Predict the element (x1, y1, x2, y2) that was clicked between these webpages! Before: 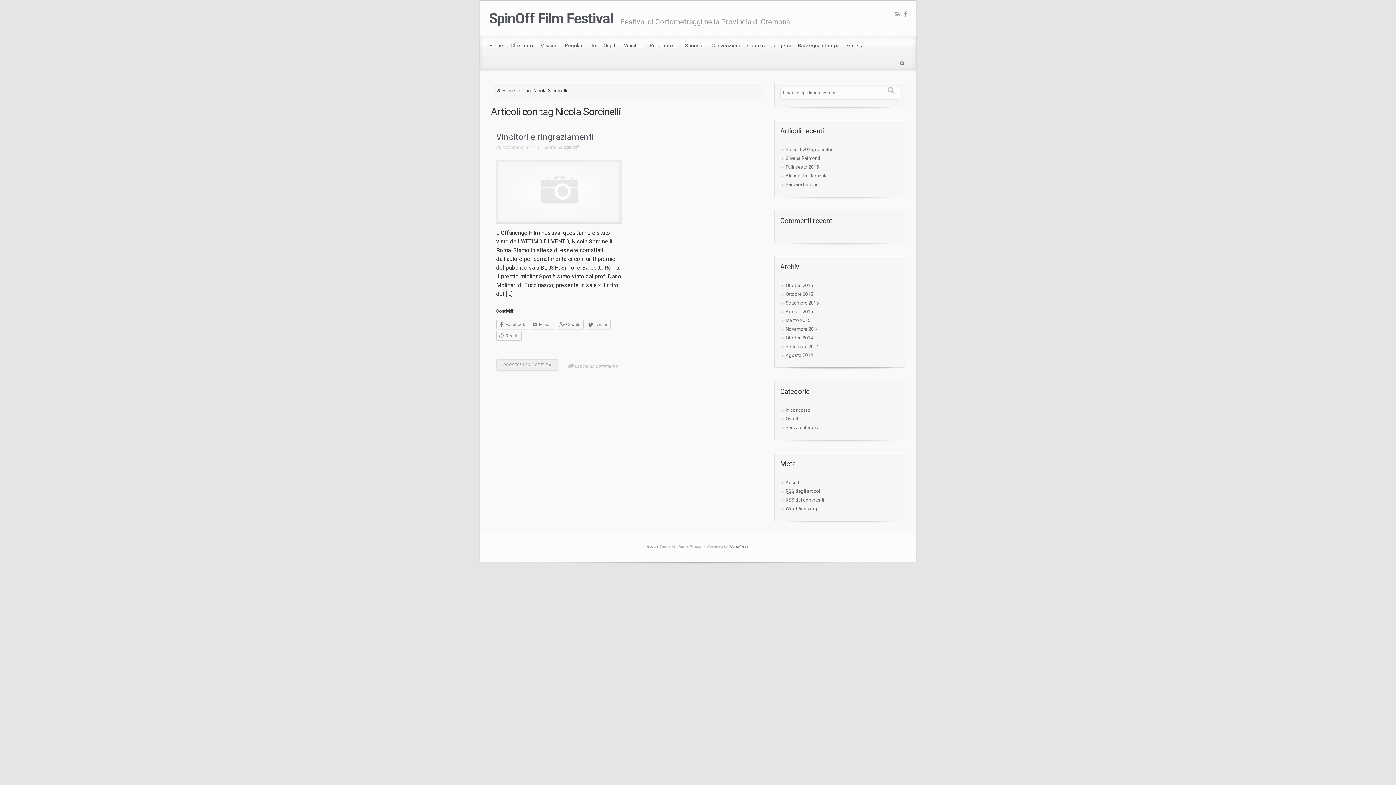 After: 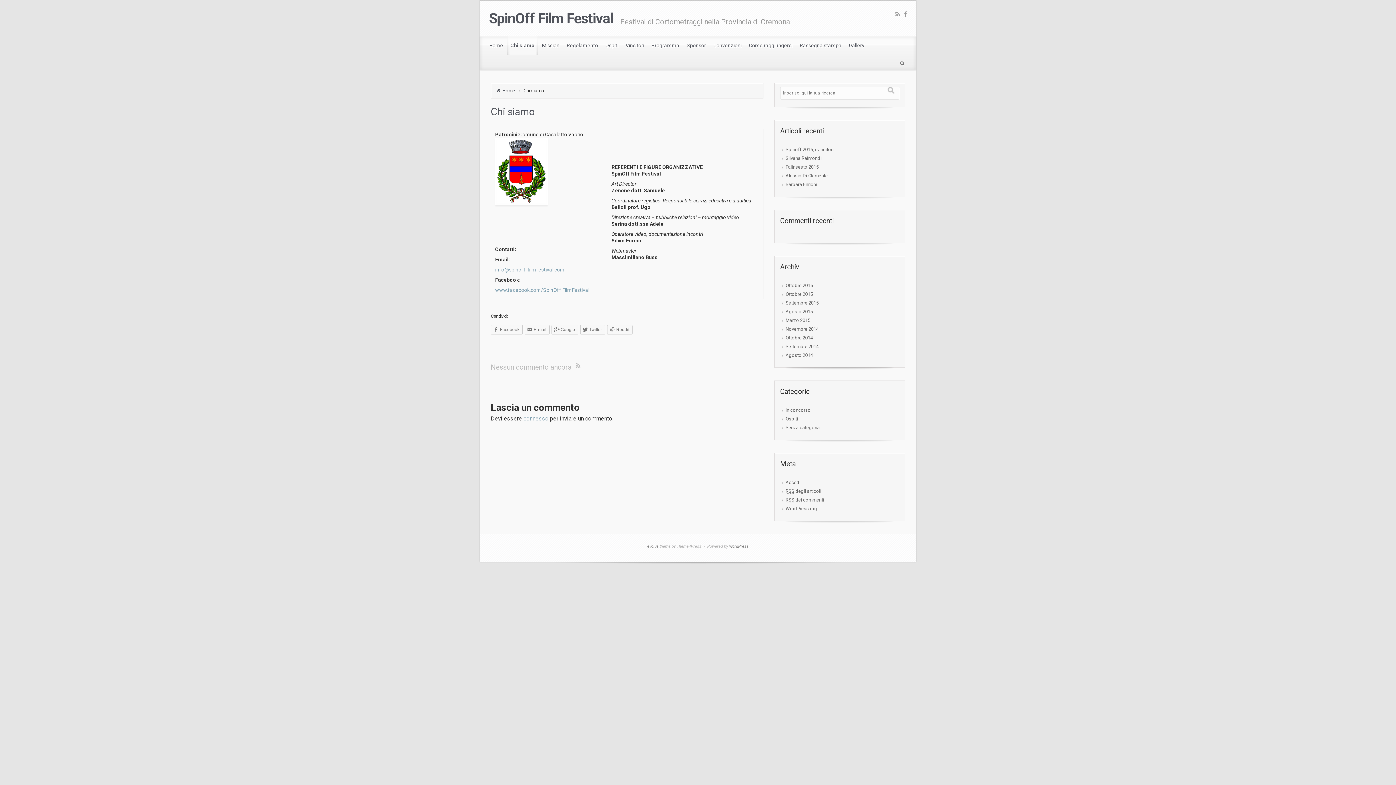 Action: bbox: (506, 36, 536, 55) label: Chi siamo